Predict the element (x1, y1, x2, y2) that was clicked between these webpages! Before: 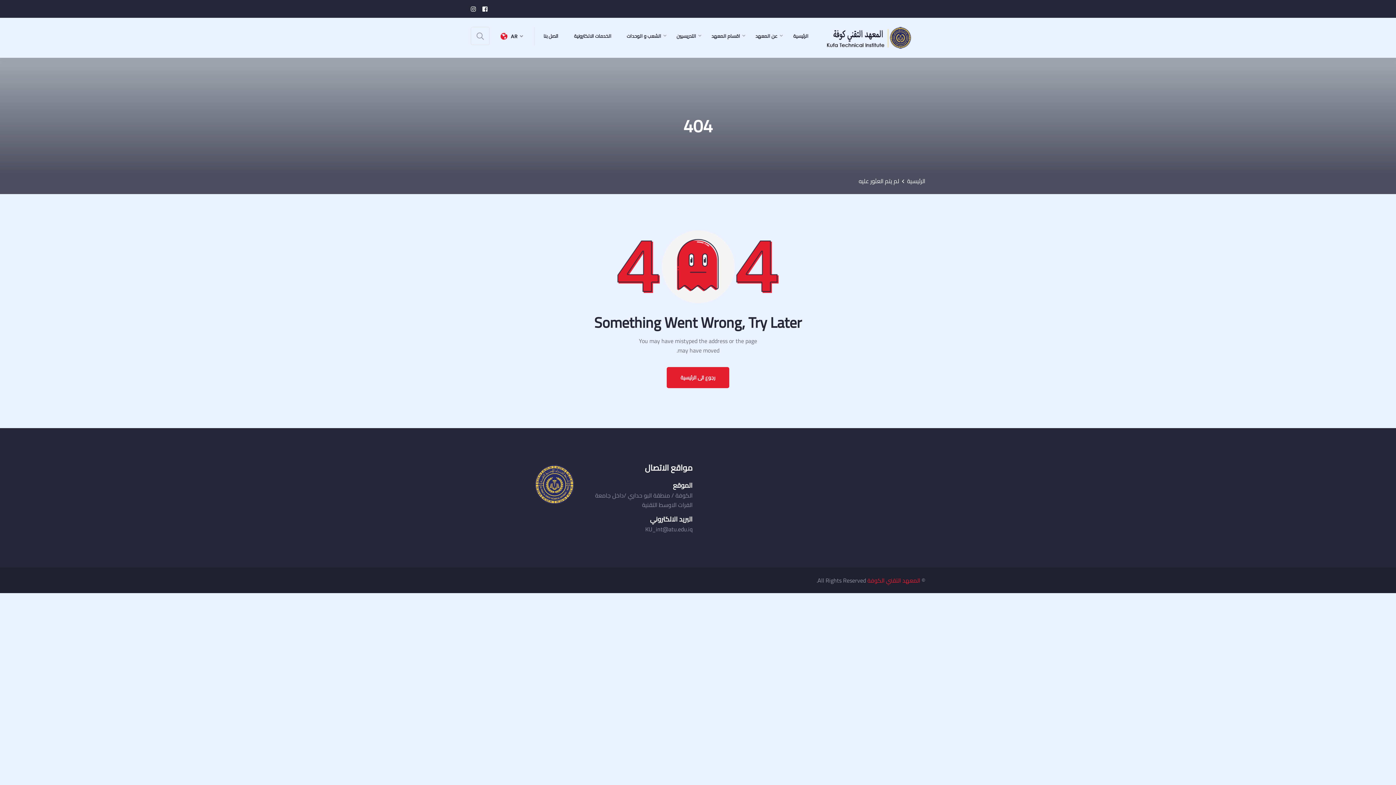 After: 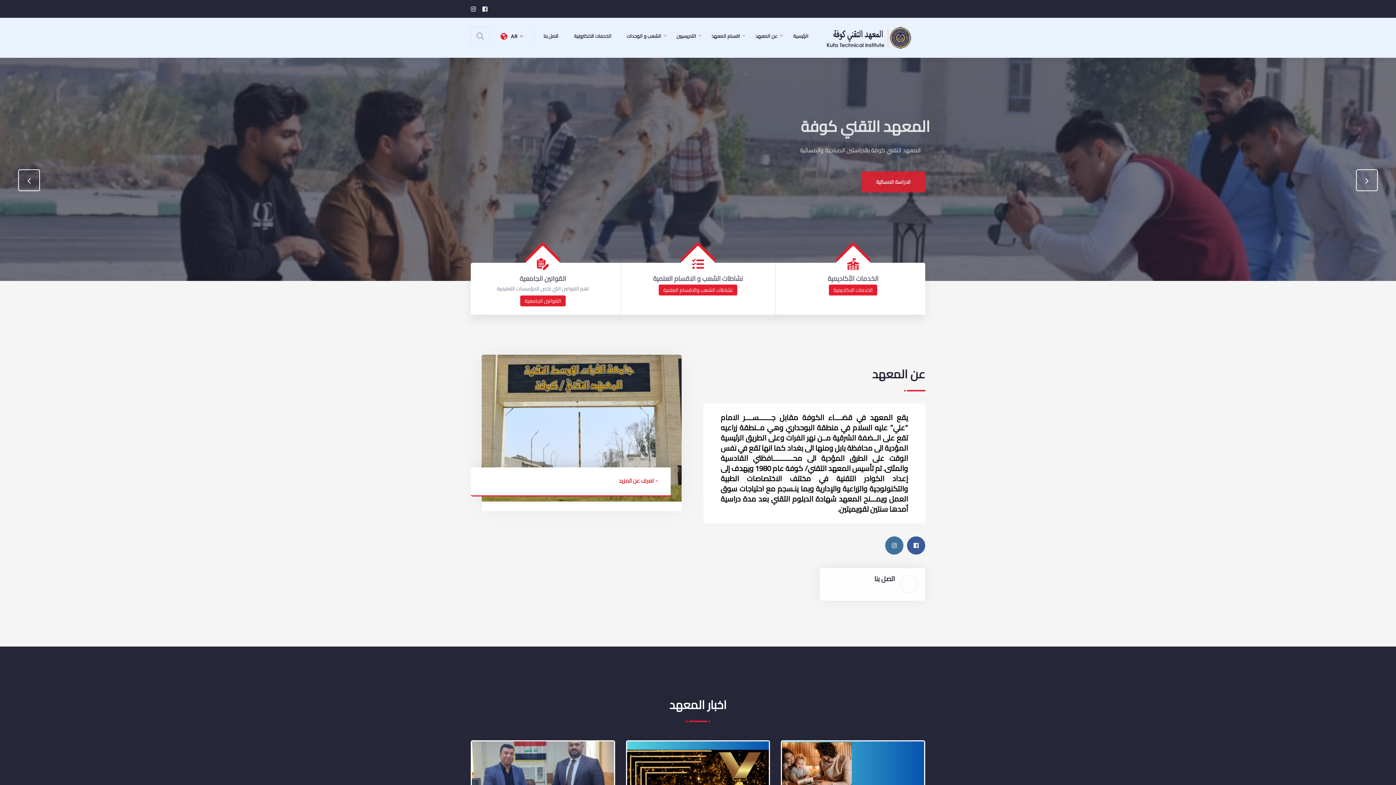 Action: bbox: (816, 31, 925, 42)